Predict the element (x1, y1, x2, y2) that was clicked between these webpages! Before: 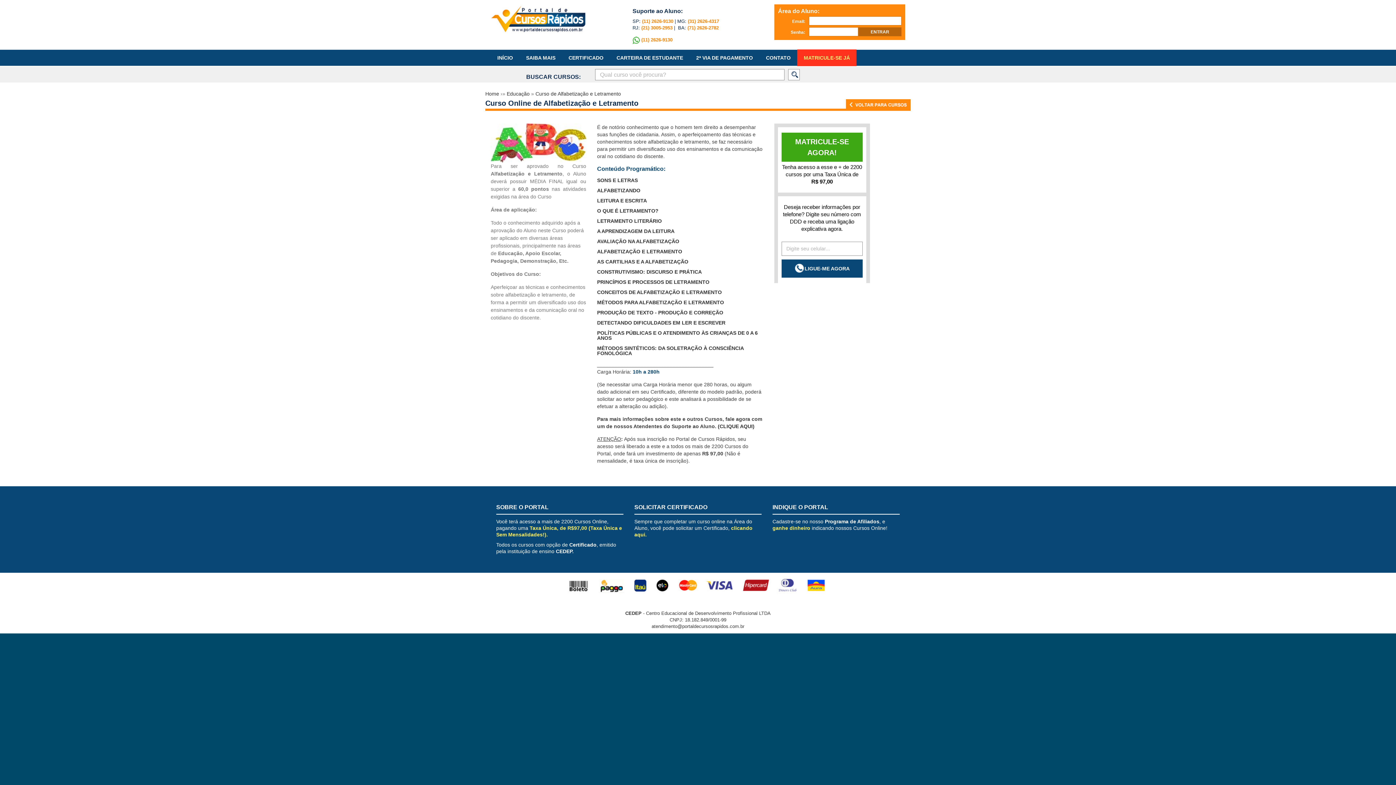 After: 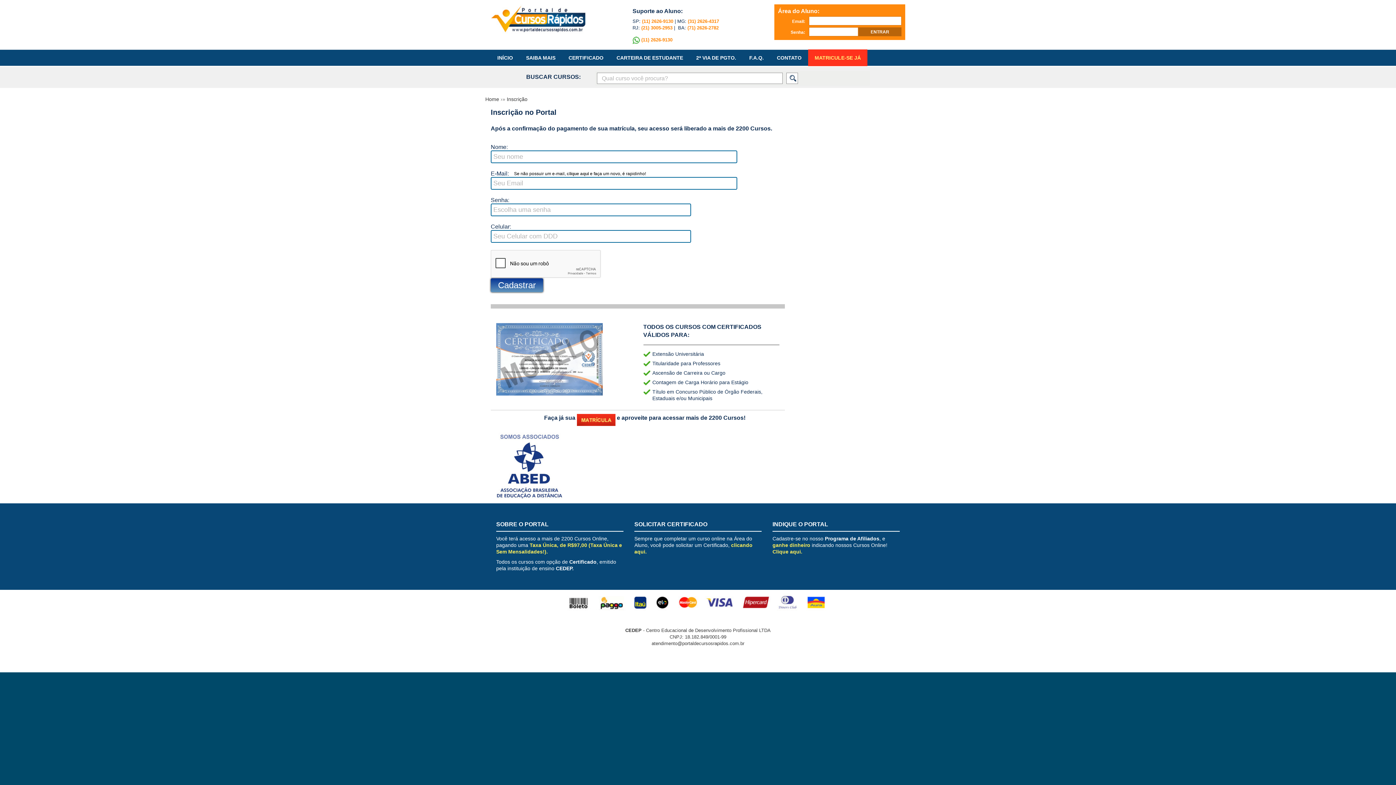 Action: label: MATRICULE-SE JÁ bbox: (797, 49, 856, 66)